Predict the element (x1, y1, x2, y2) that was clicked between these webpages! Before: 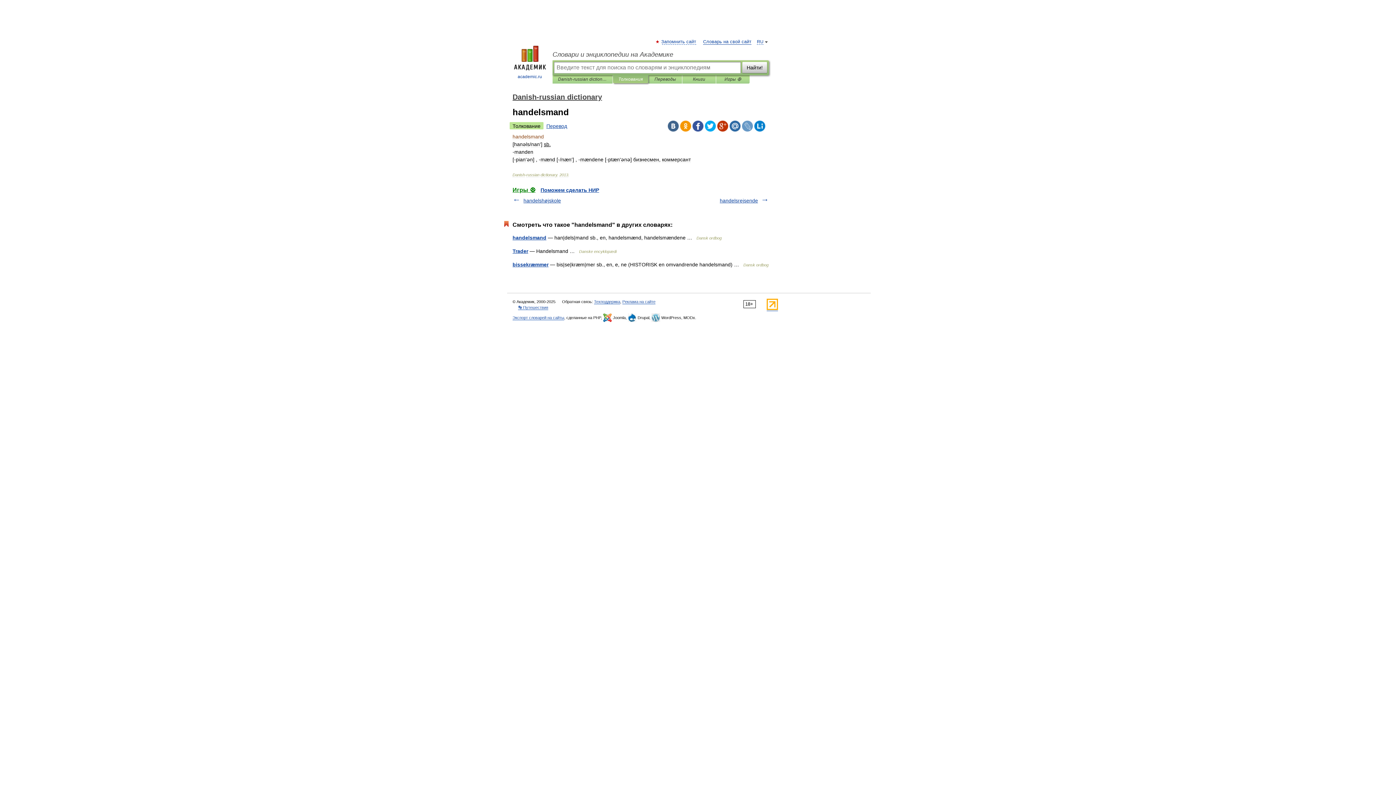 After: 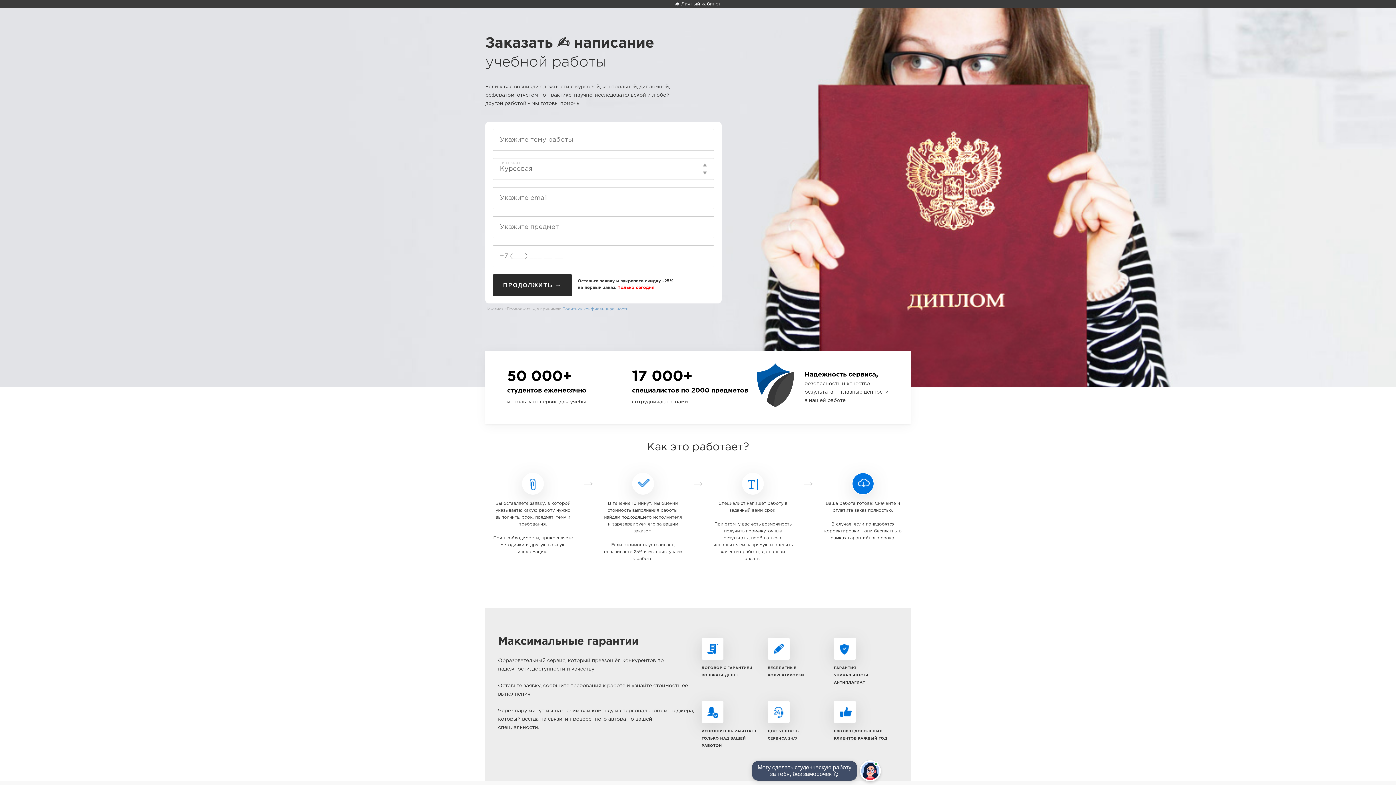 Action: label: Поможем сделать НИР bbox: (540, 187, 599, 193)